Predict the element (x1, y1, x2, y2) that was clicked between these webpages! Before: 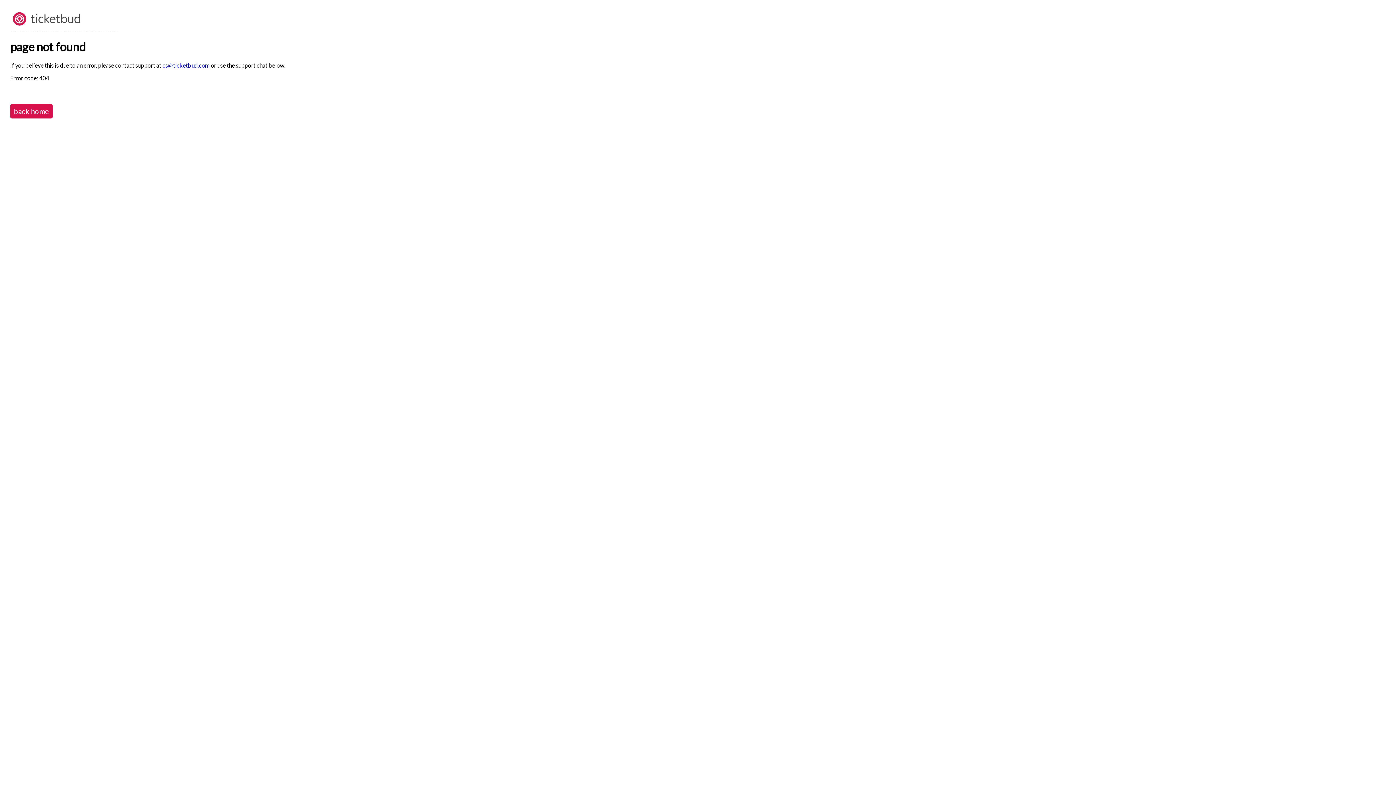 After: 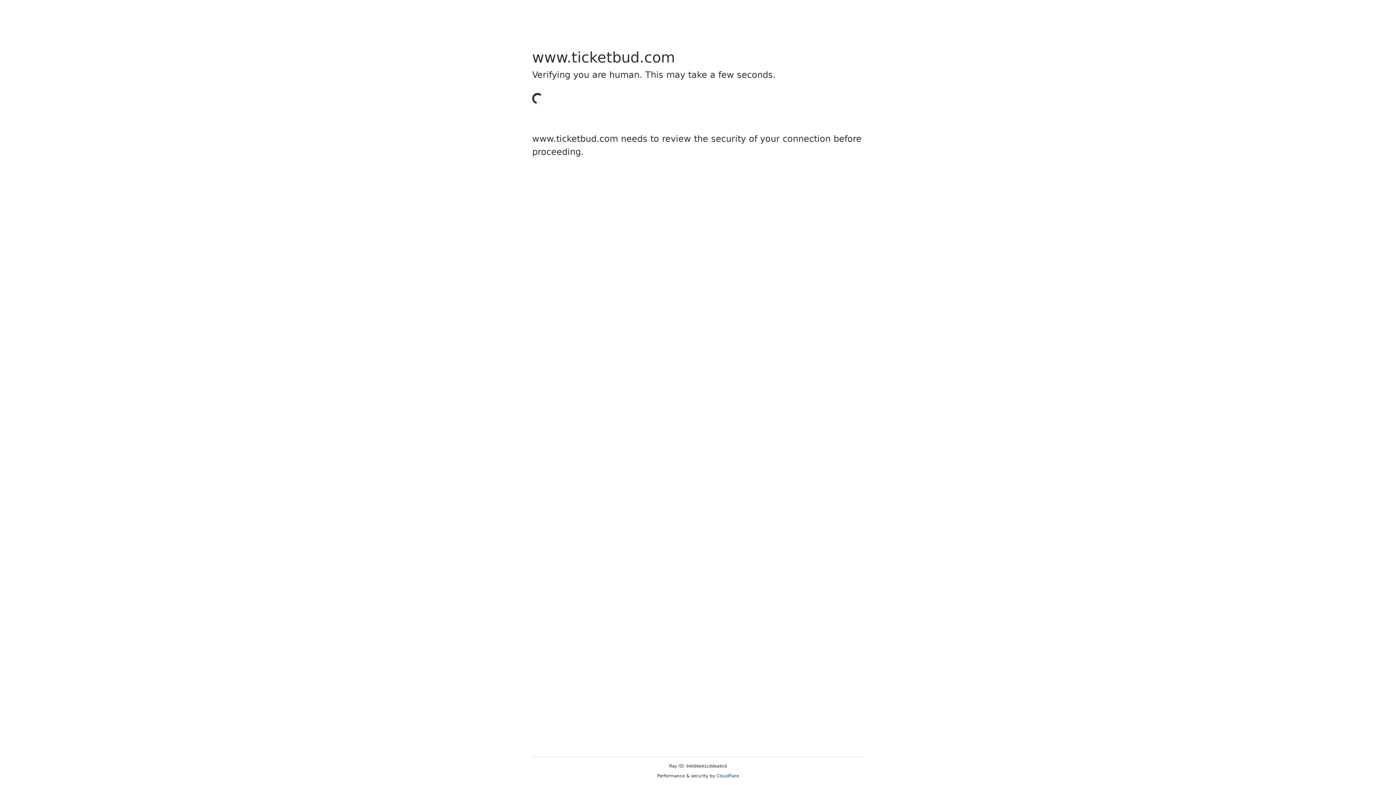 Action: bbox: (10, 21, 82, 28)